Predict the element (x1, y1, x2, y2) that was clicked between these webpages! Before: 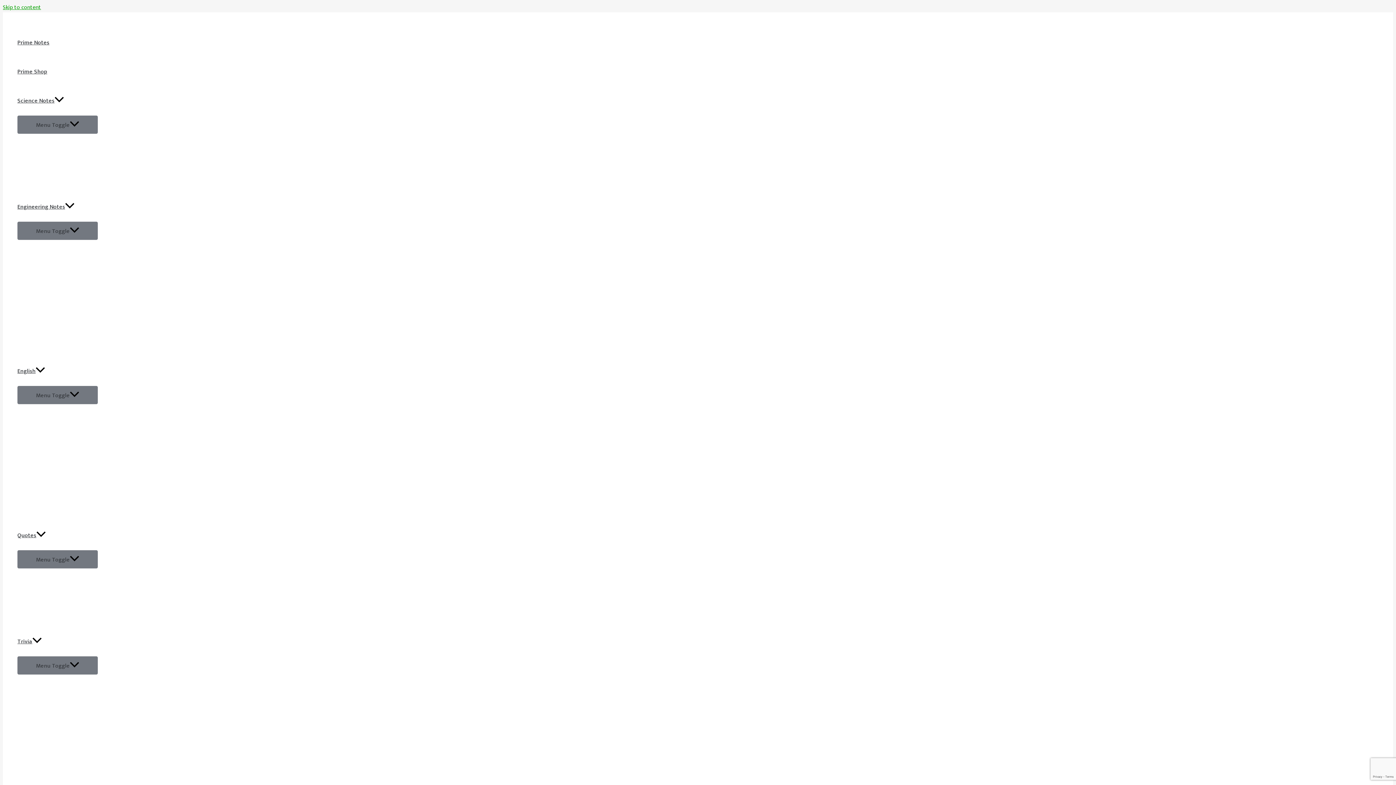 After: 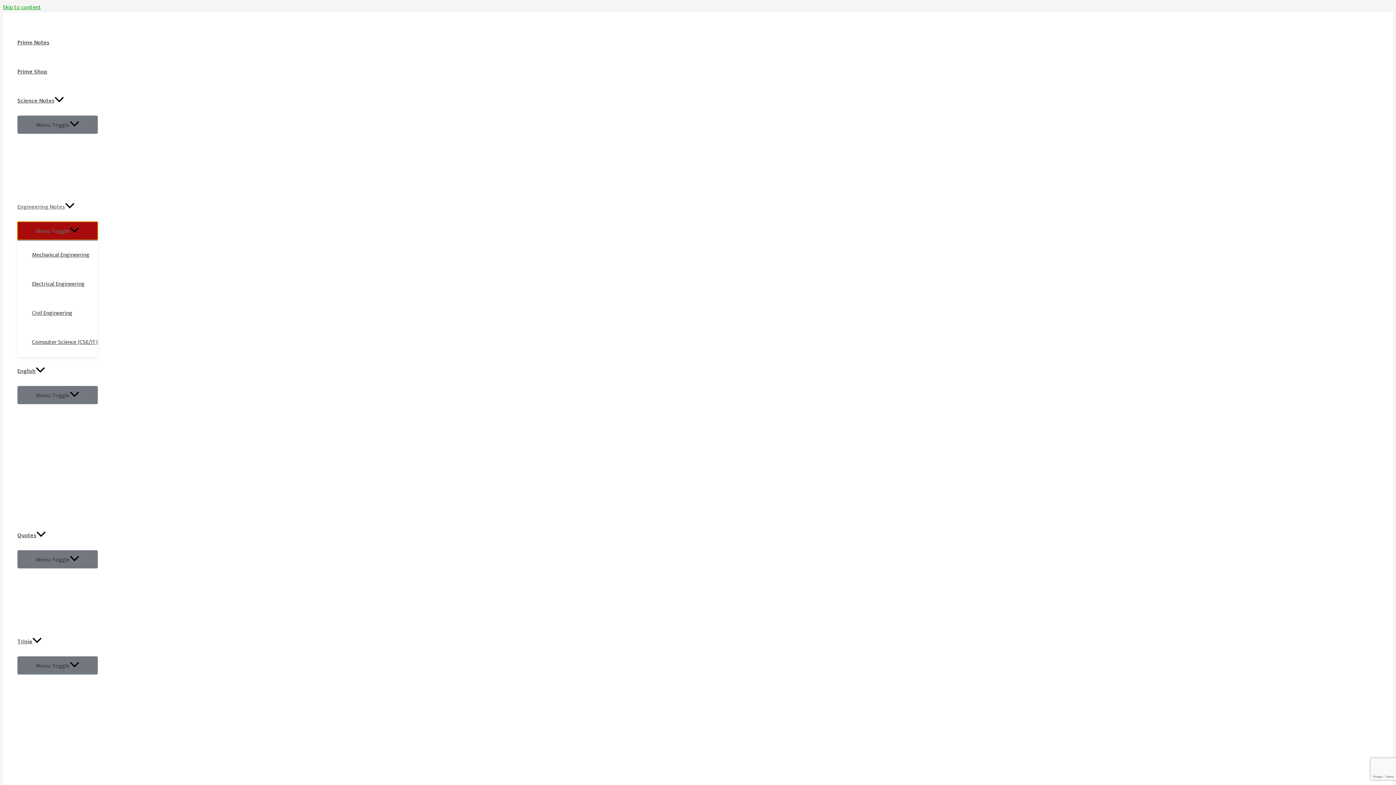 Action: bbox: (17, 221, 97, 240) label: Menu Toggle